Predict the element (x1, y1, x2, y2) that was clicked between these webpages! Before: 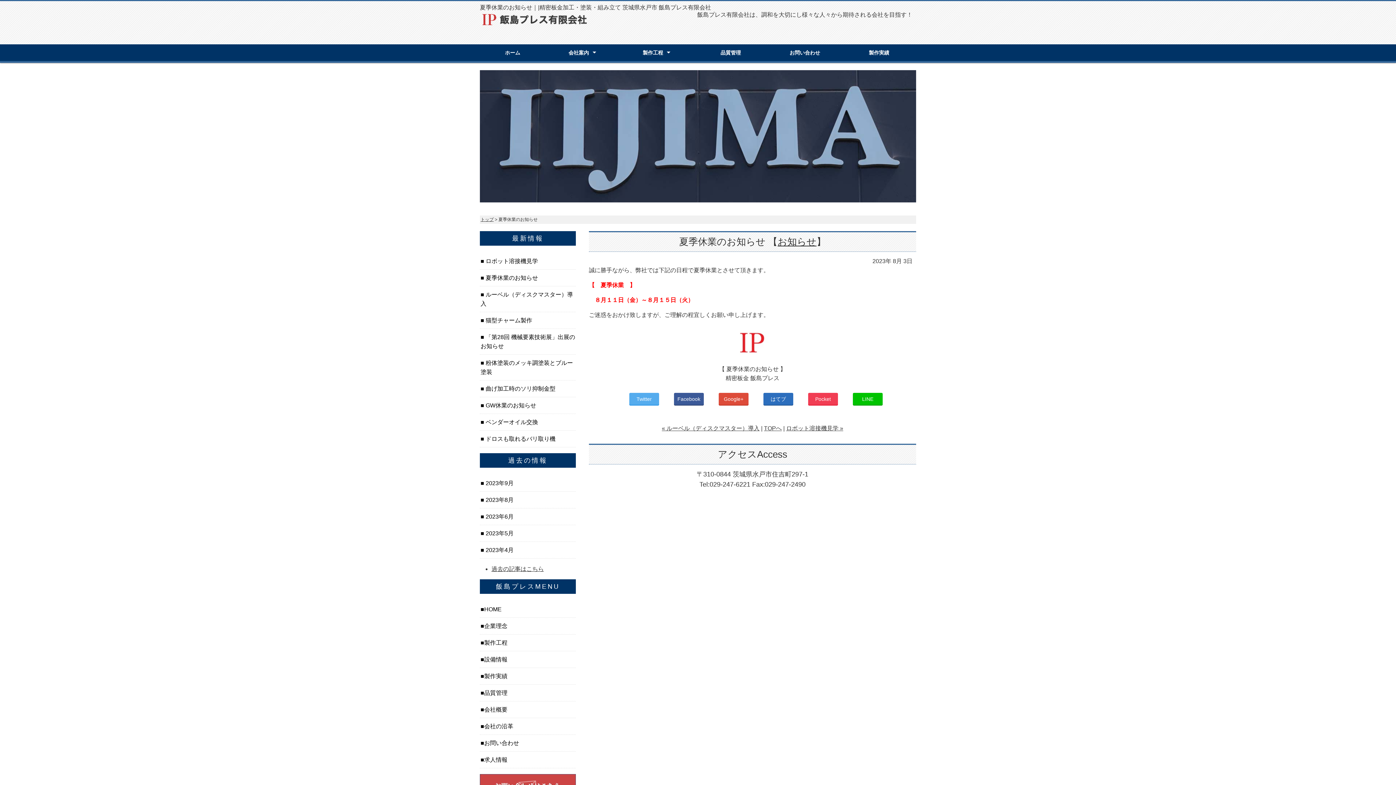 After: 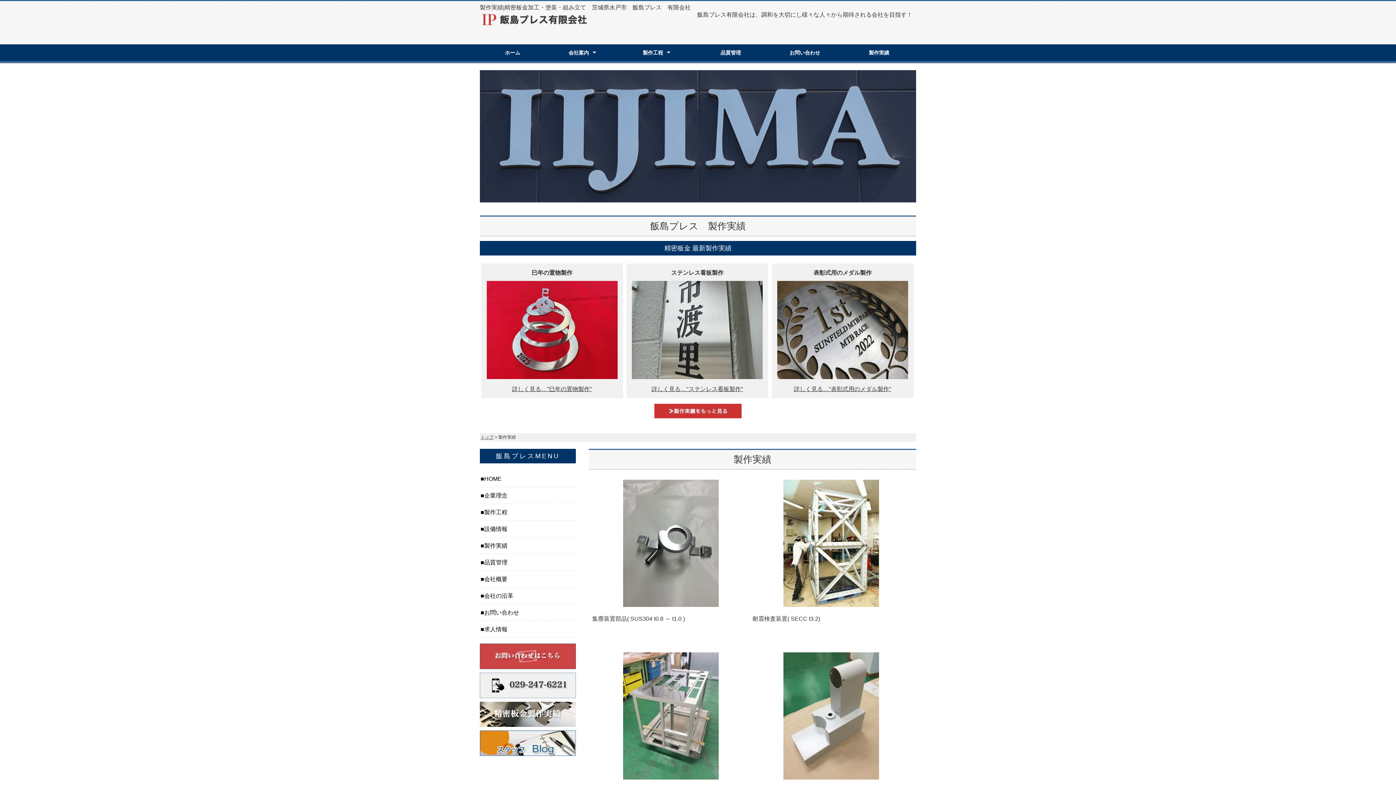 Action: label: 製作実績 bbox: (480, 668, 576, 685)